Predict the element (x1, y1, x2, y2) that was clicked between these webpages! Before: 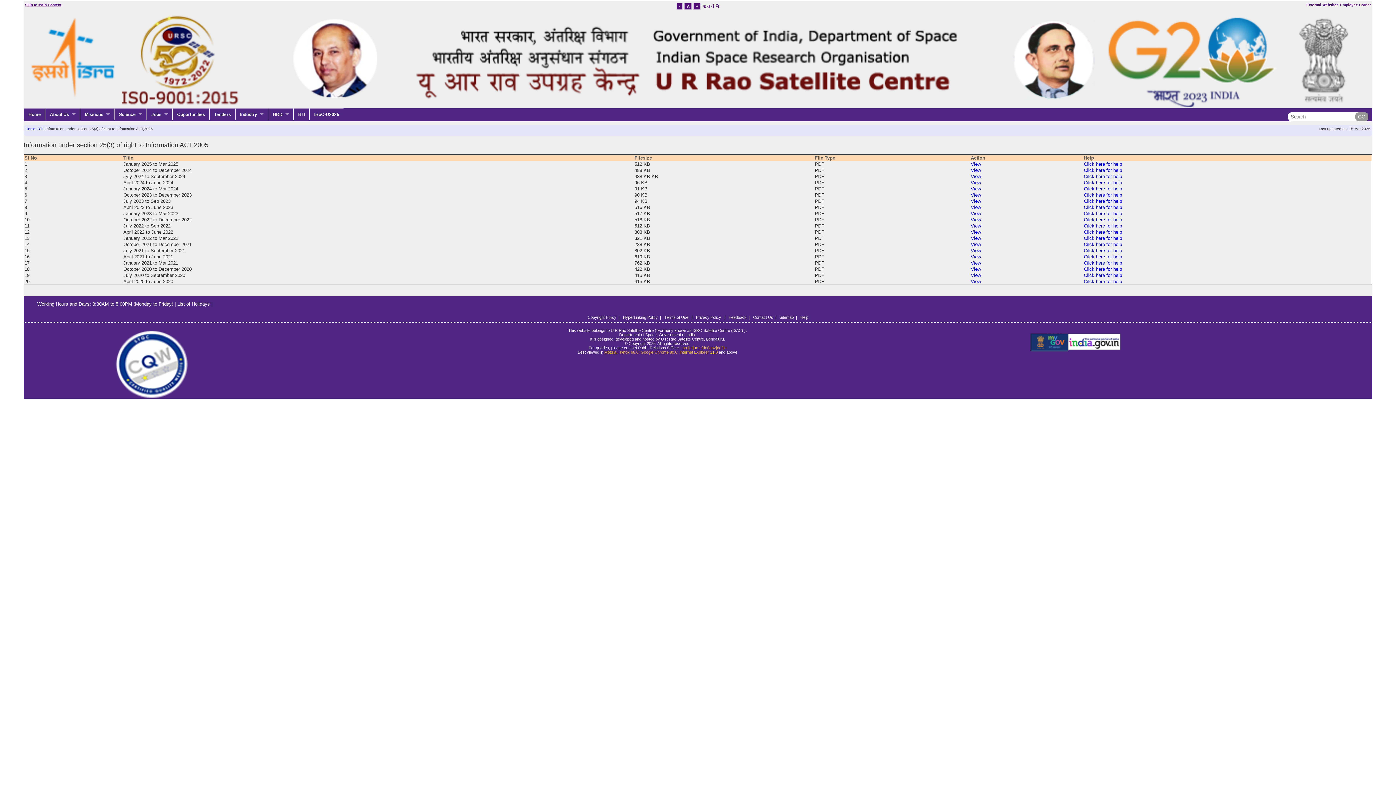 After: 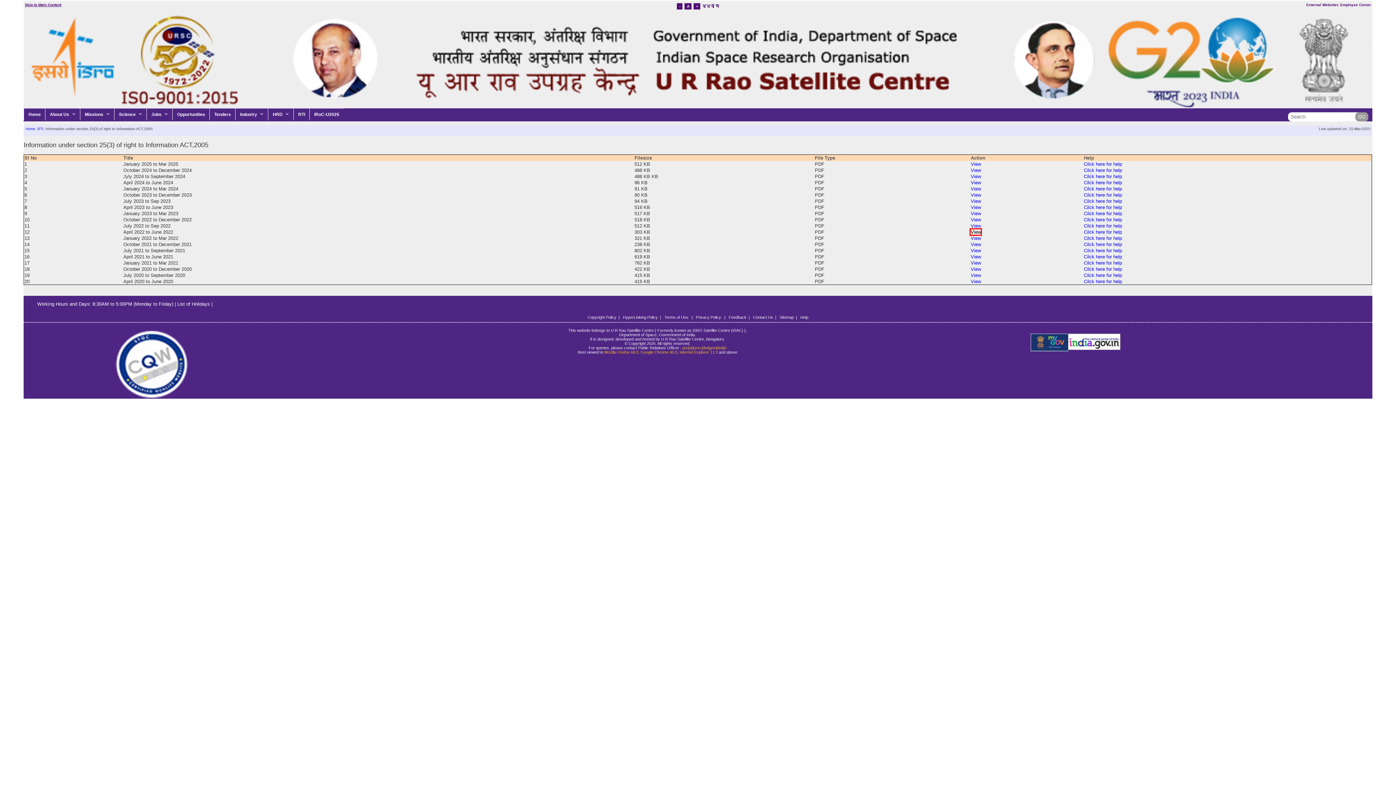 Action: bbox: (971, 229, 981, 234) label: View